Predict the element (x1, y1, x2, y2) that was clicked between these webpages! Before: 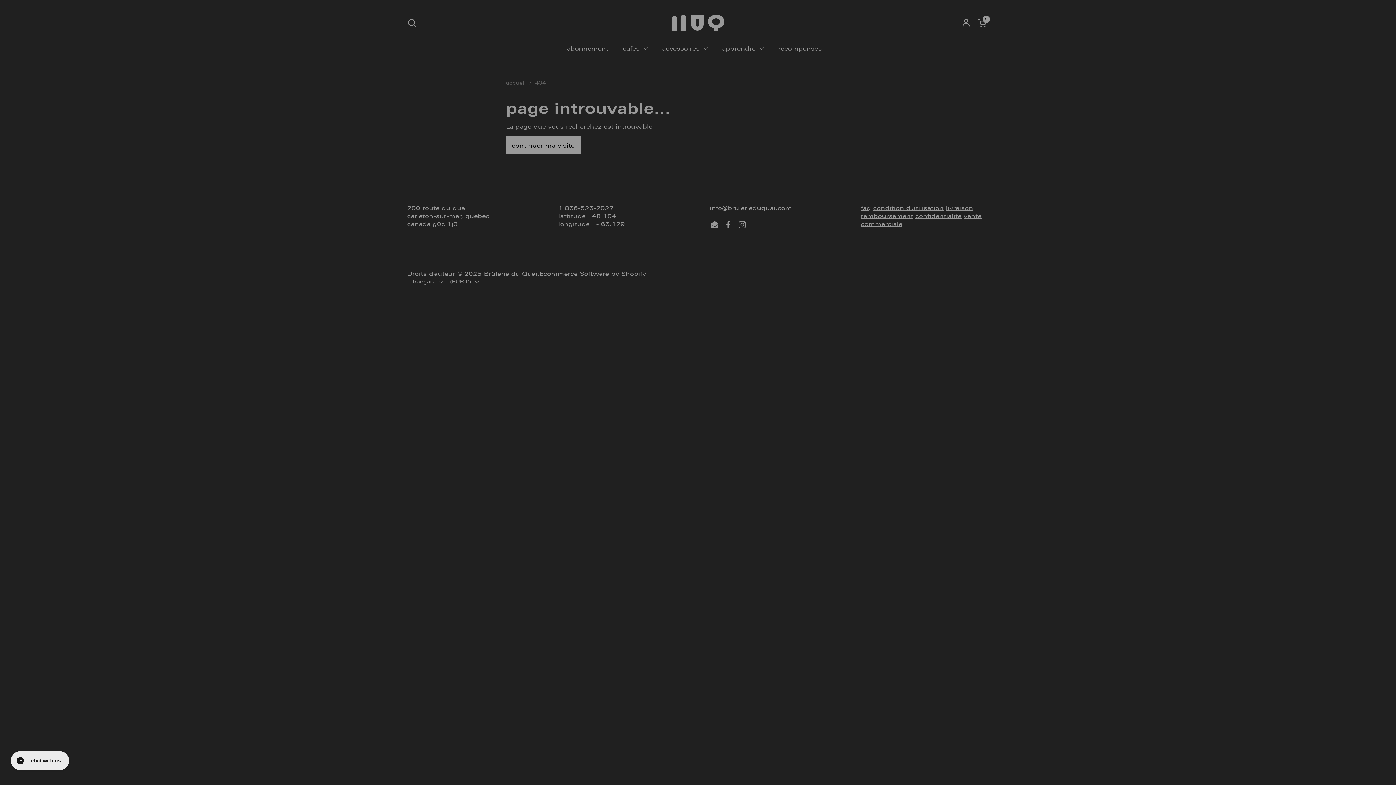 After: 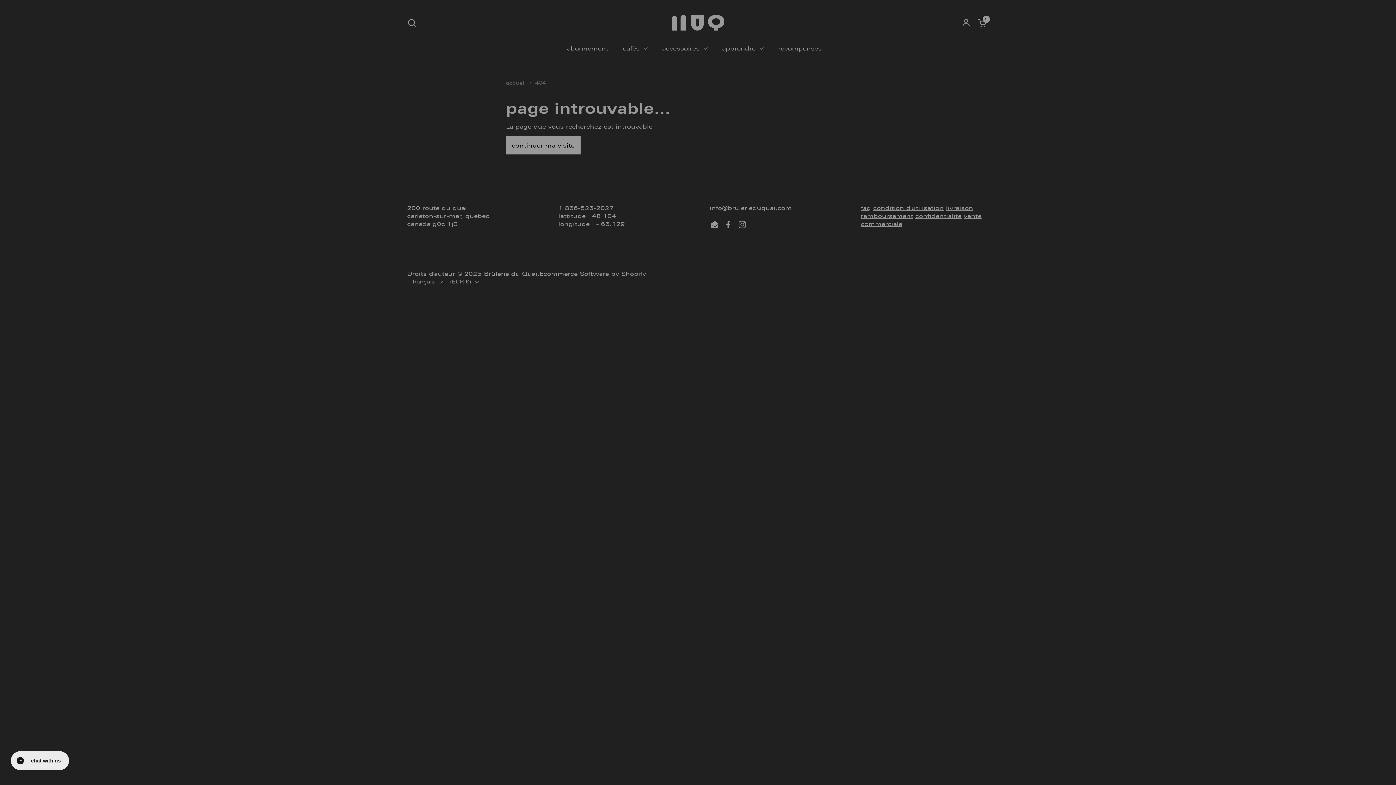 Action: label: Facebook bbox: (721, 217, 735, 231)